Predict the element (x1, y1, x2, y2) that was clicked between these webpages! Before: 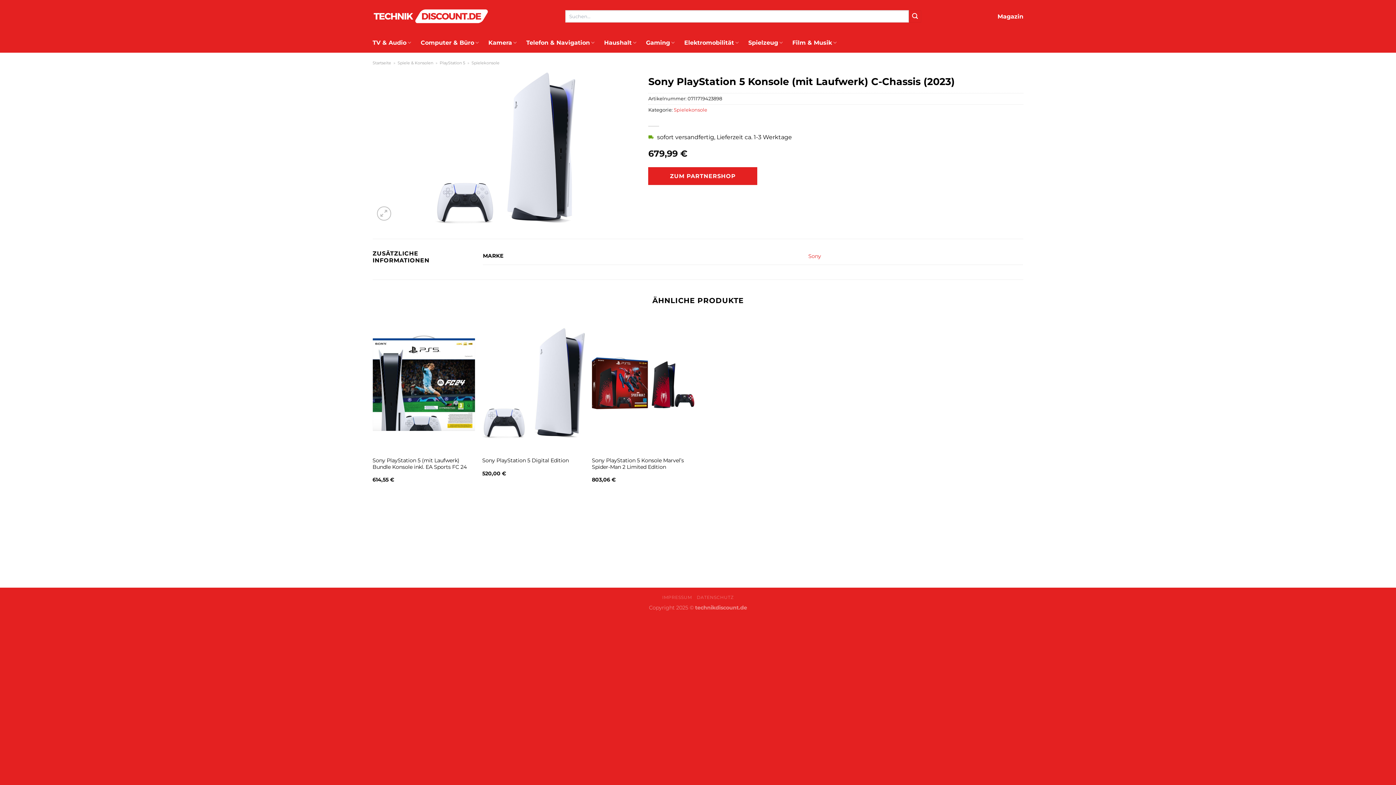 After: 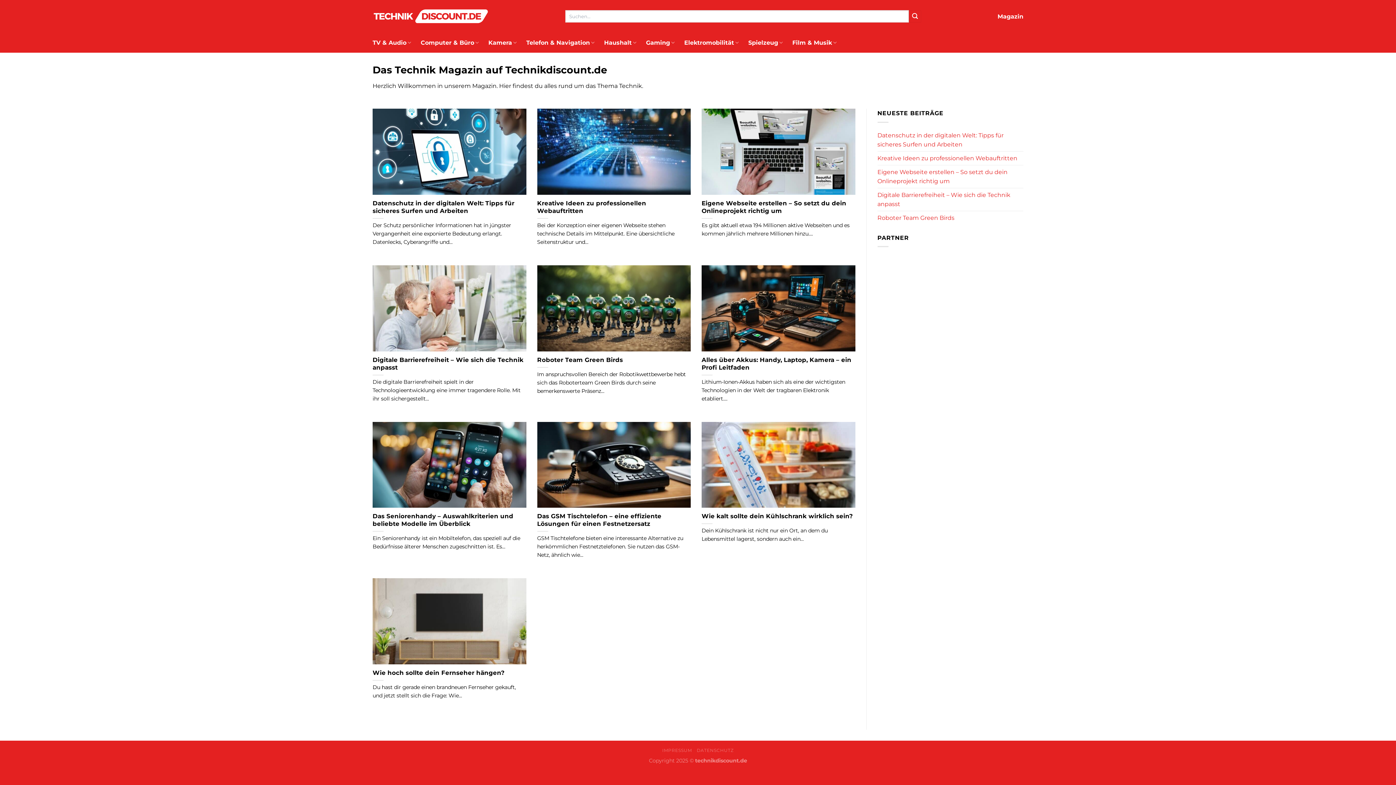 Action: label: Magazin bbox: (997, 8, 1023, 24)